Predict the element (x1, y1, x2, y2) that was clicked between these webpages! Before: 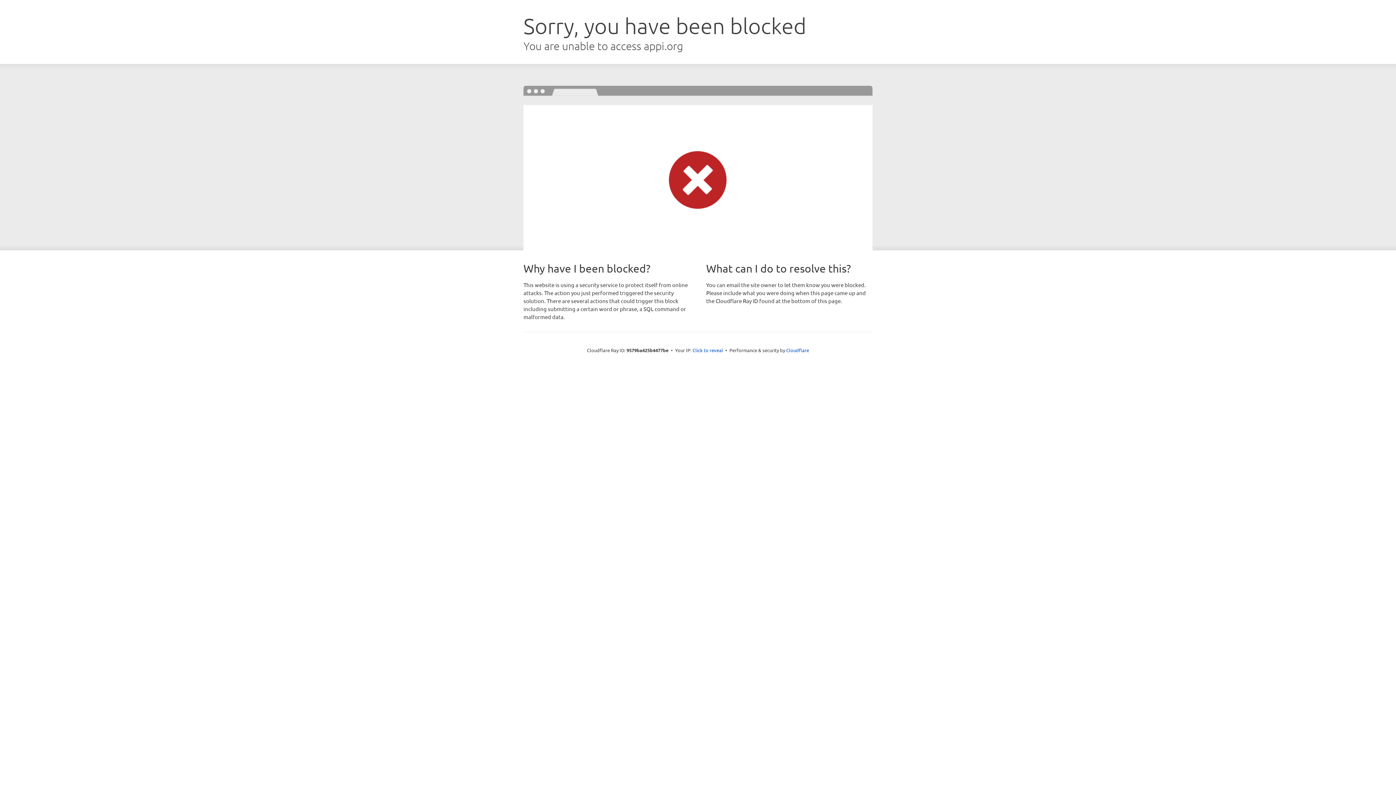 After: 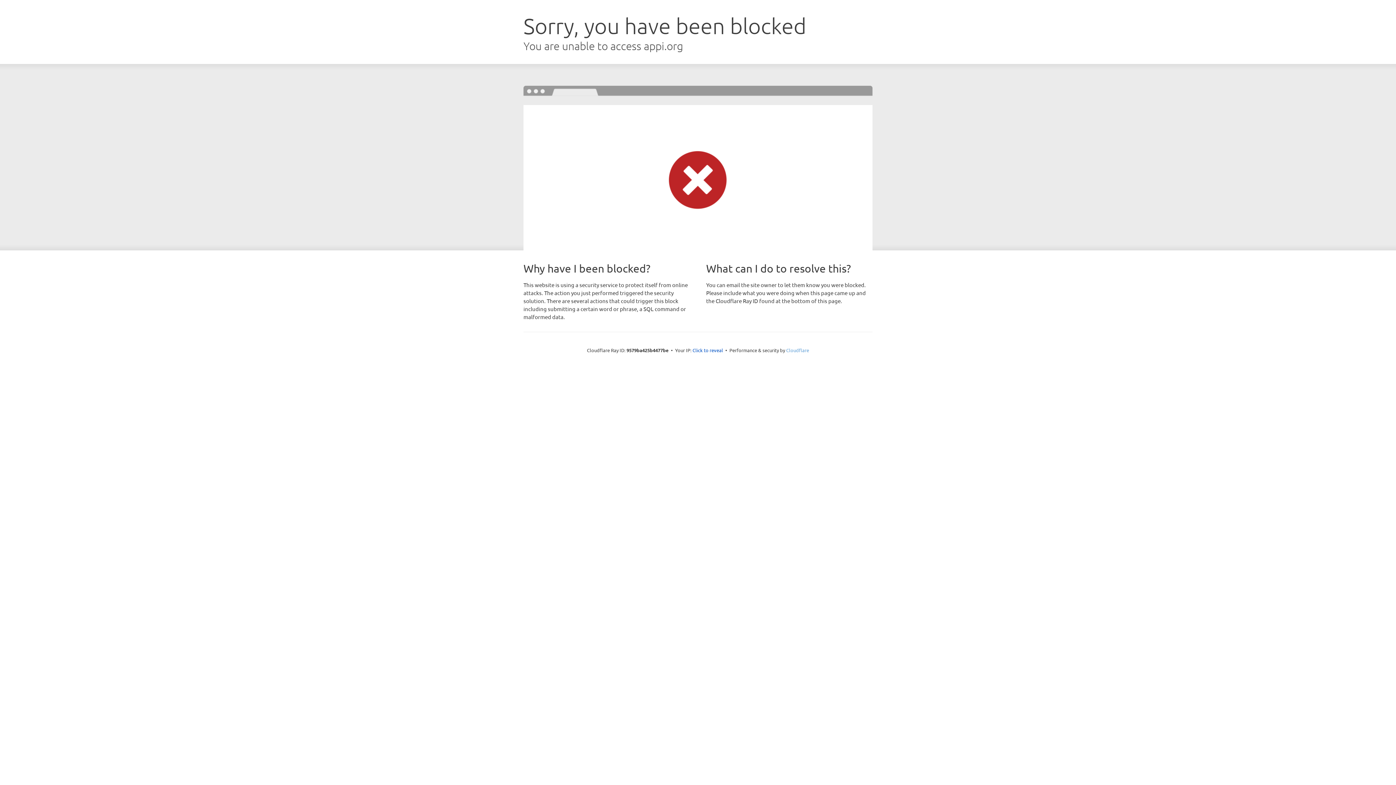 Action: label: Cloudflare bbox: (786, 347, 809, 353)